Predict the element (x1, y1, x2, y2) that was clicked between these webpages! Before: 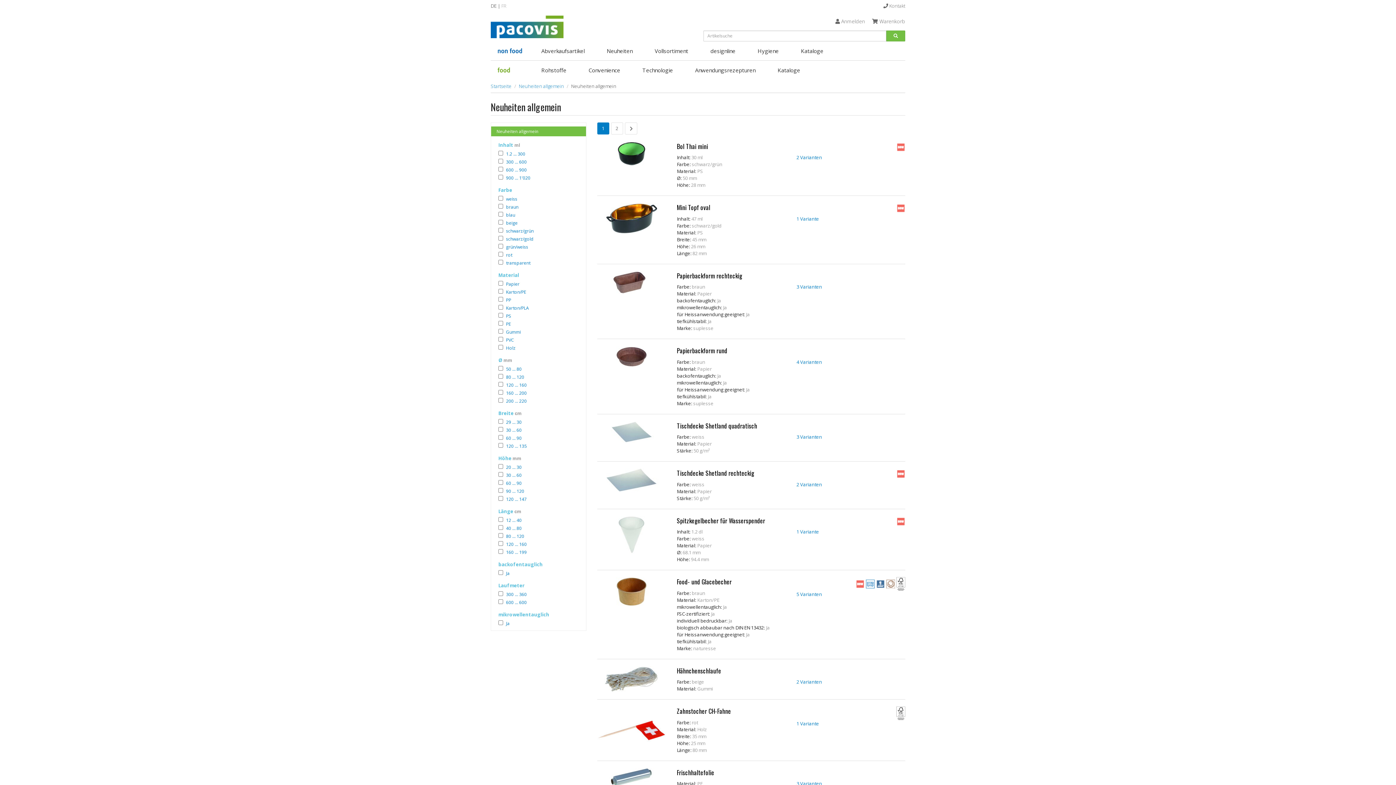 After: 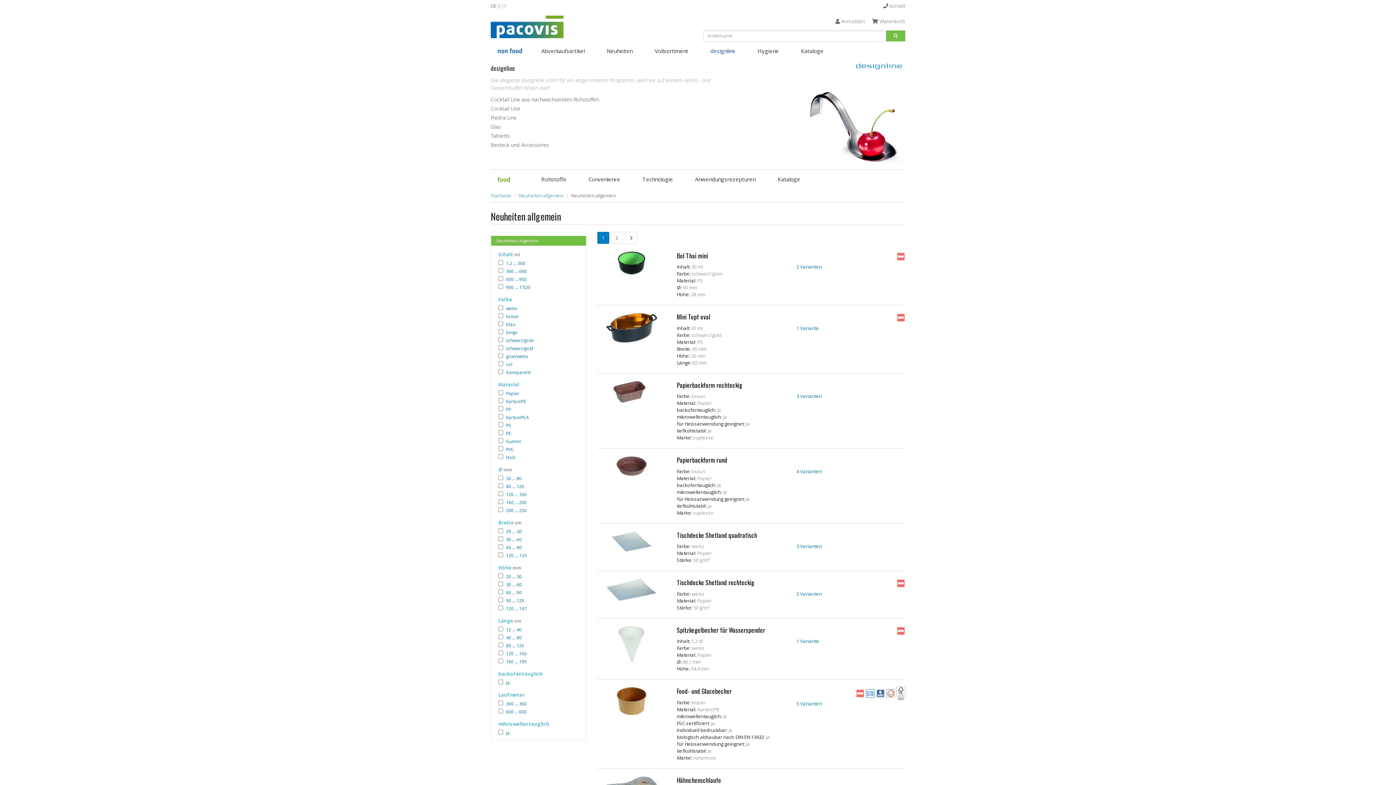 Action: label: designline bbox: (700, 41, 746, 60)